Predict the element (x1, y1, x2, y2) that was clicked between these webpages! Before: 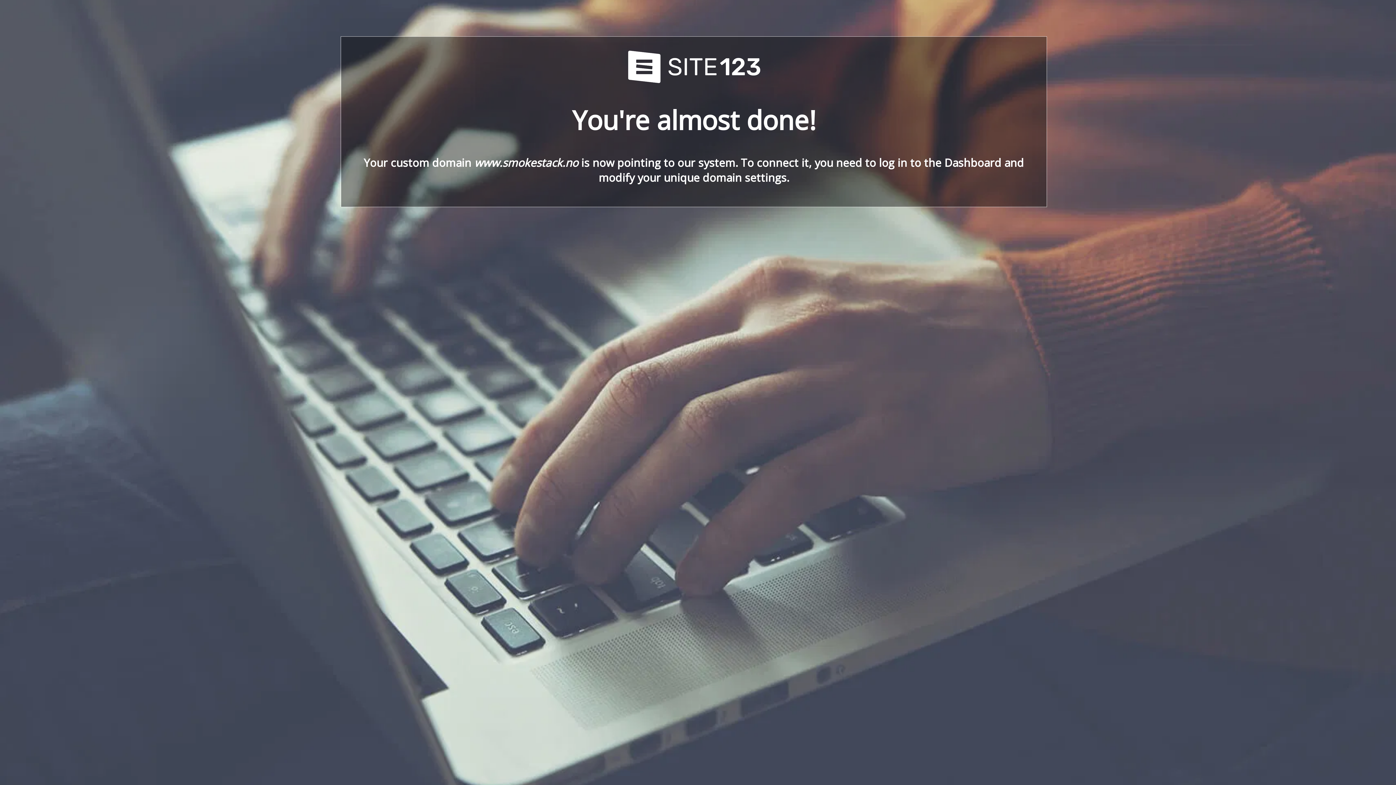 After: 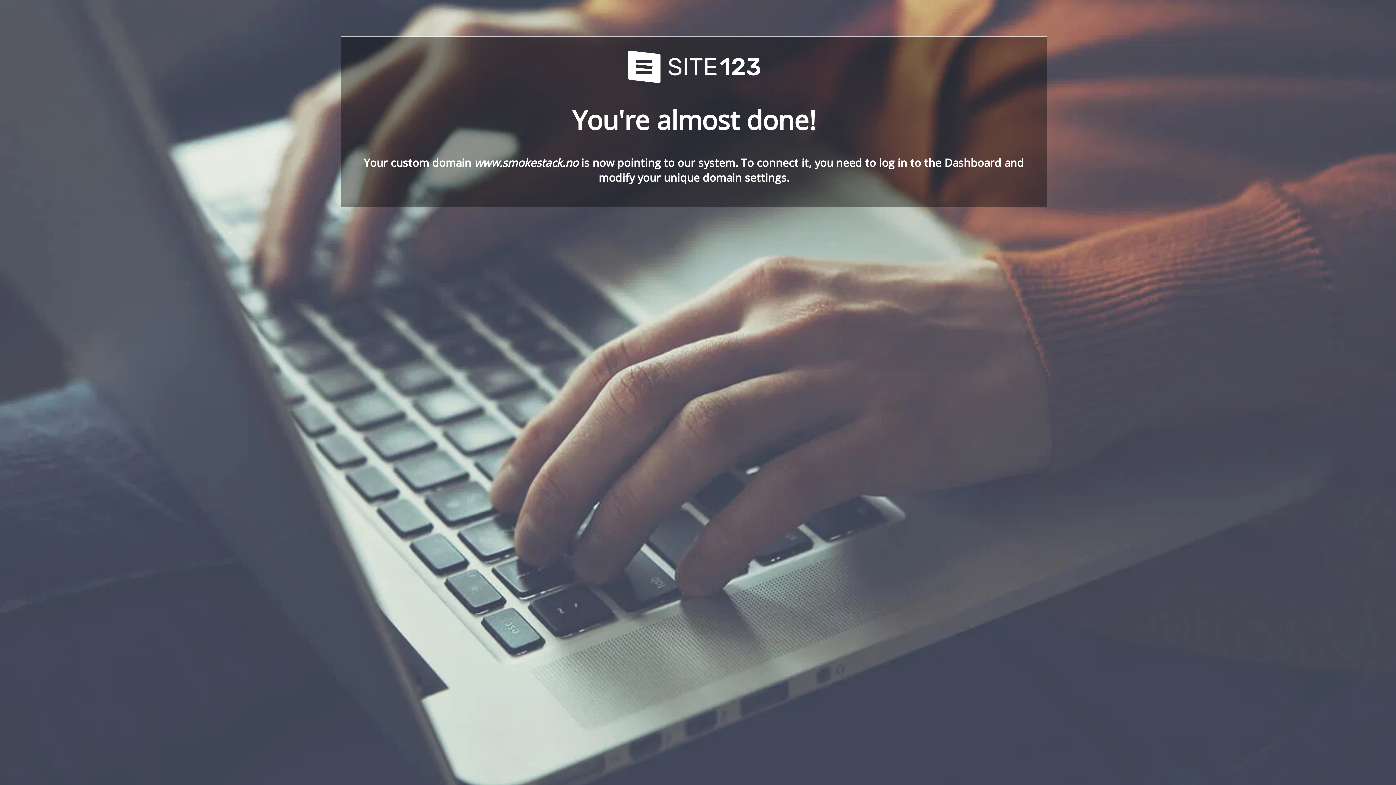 Action: bbox: (621, 78, 766, 86)